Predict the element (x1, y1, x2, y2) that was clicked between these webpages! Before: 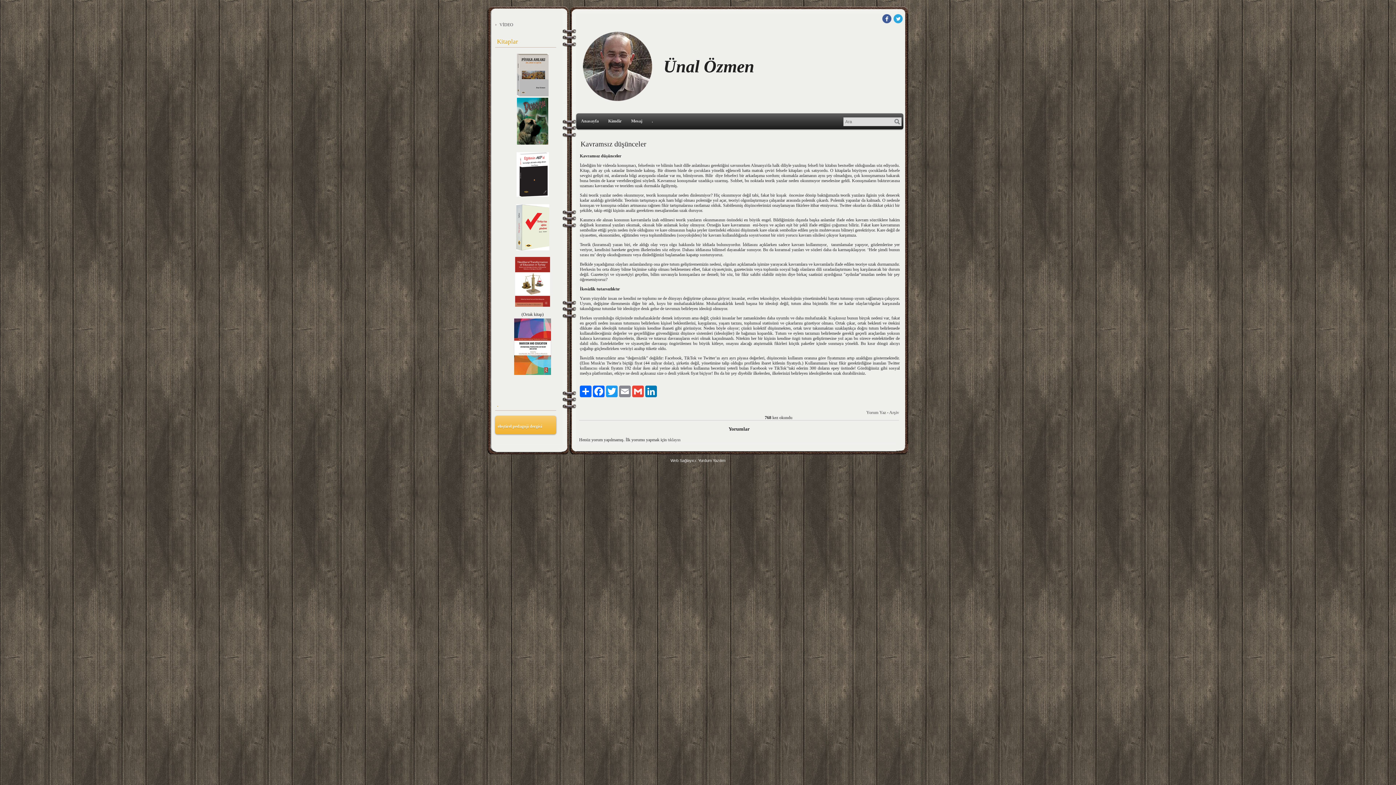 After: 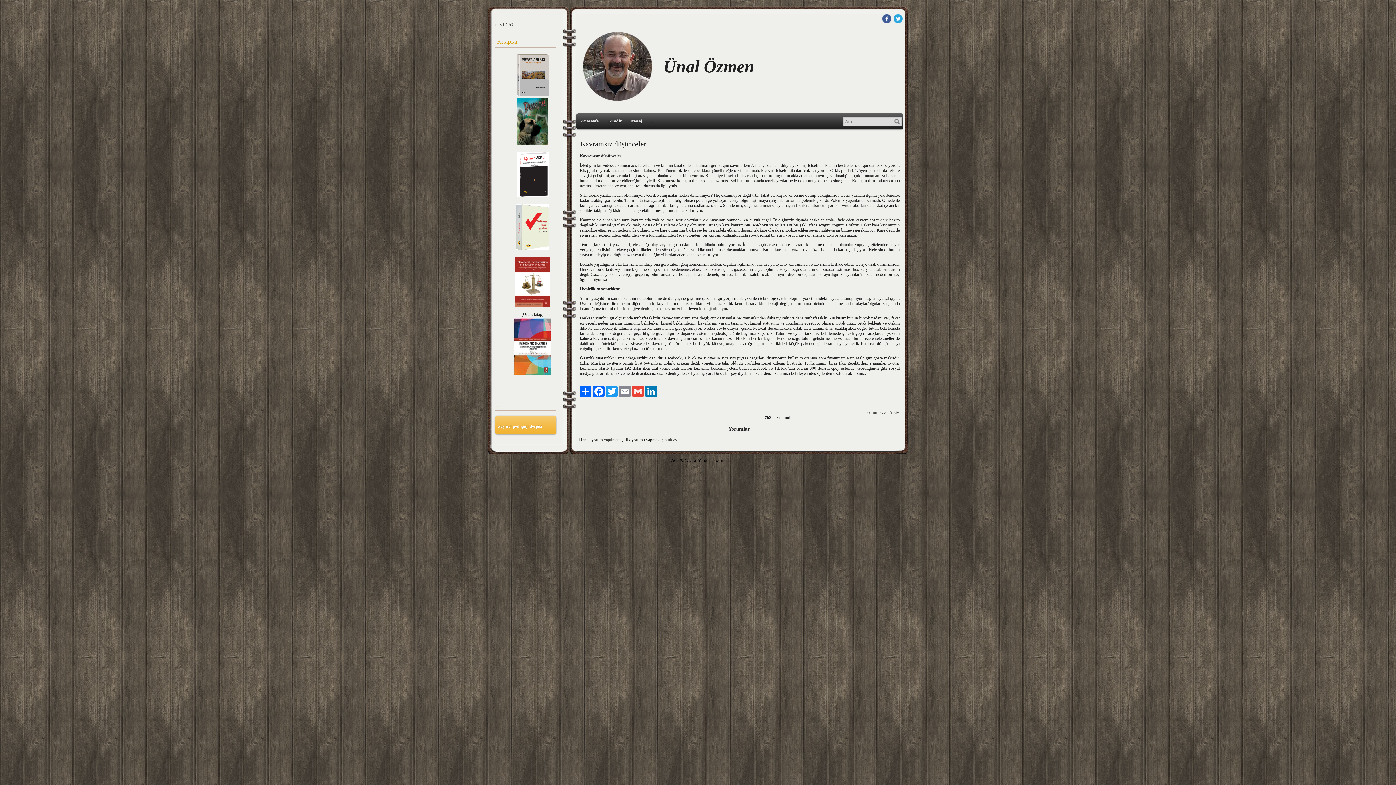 Action: bbox: (670, 458, 725, 462) label: Web Sağlayıcı: Yurdum Yazılım